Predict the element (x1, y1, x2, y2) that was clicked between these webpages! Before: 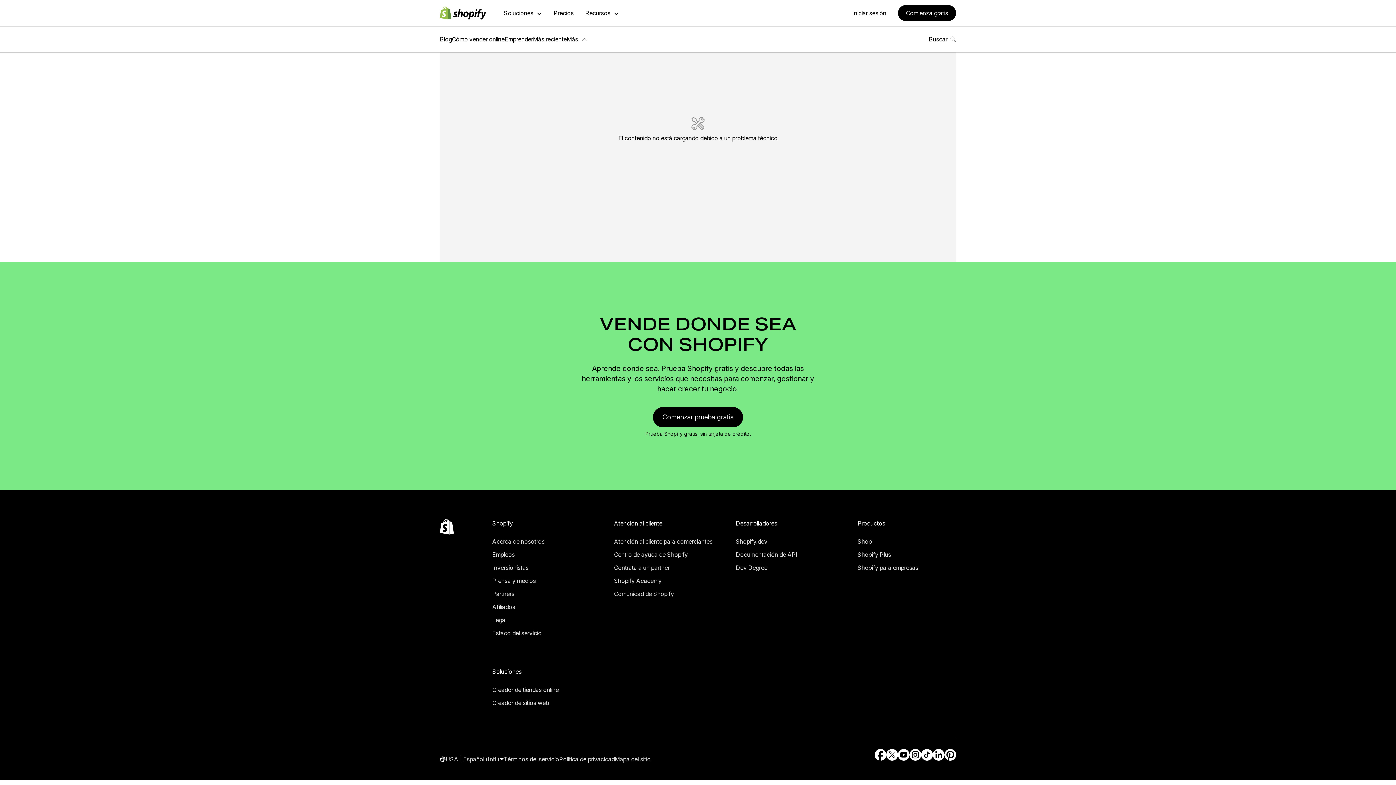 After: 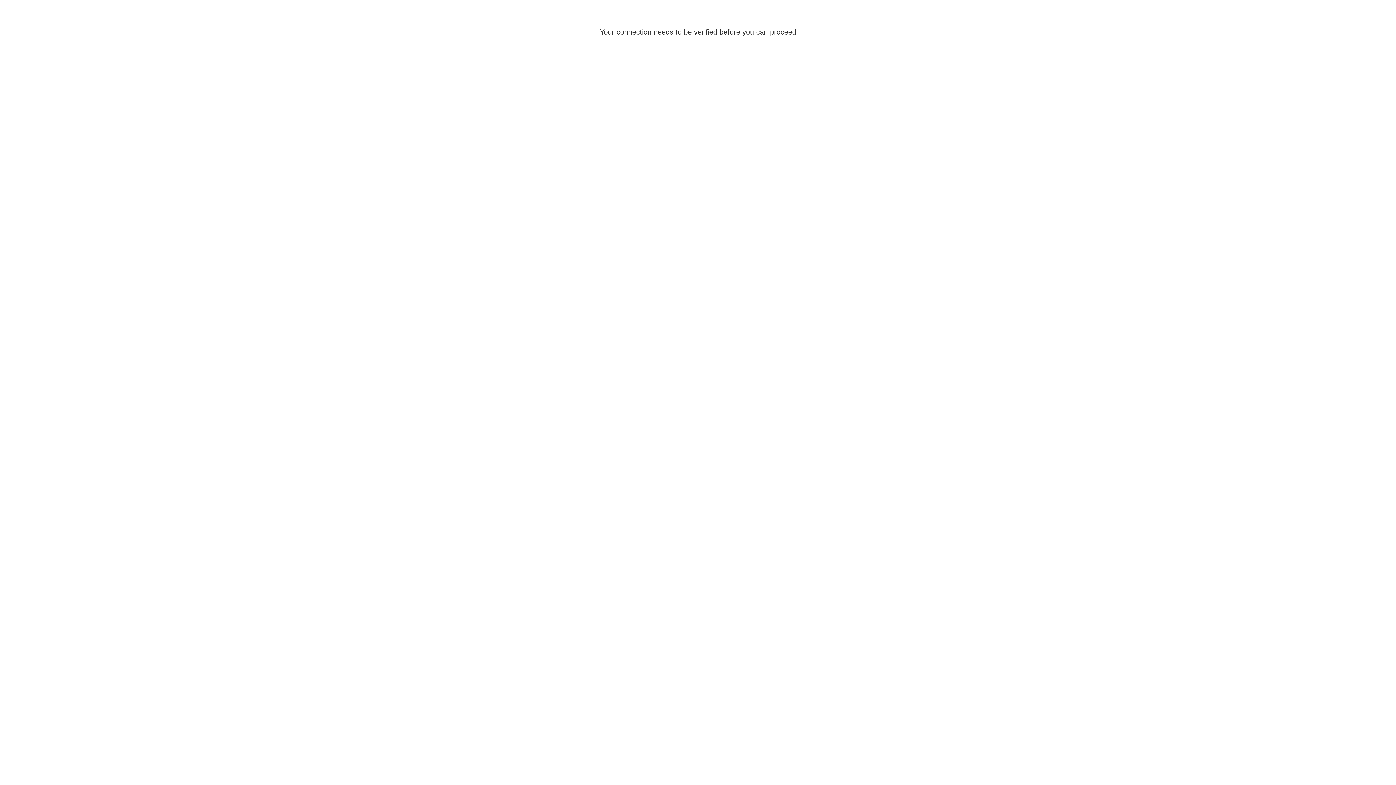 Action: bbox: (666, 407, 729, 417) label: Comenzar prueba gratis